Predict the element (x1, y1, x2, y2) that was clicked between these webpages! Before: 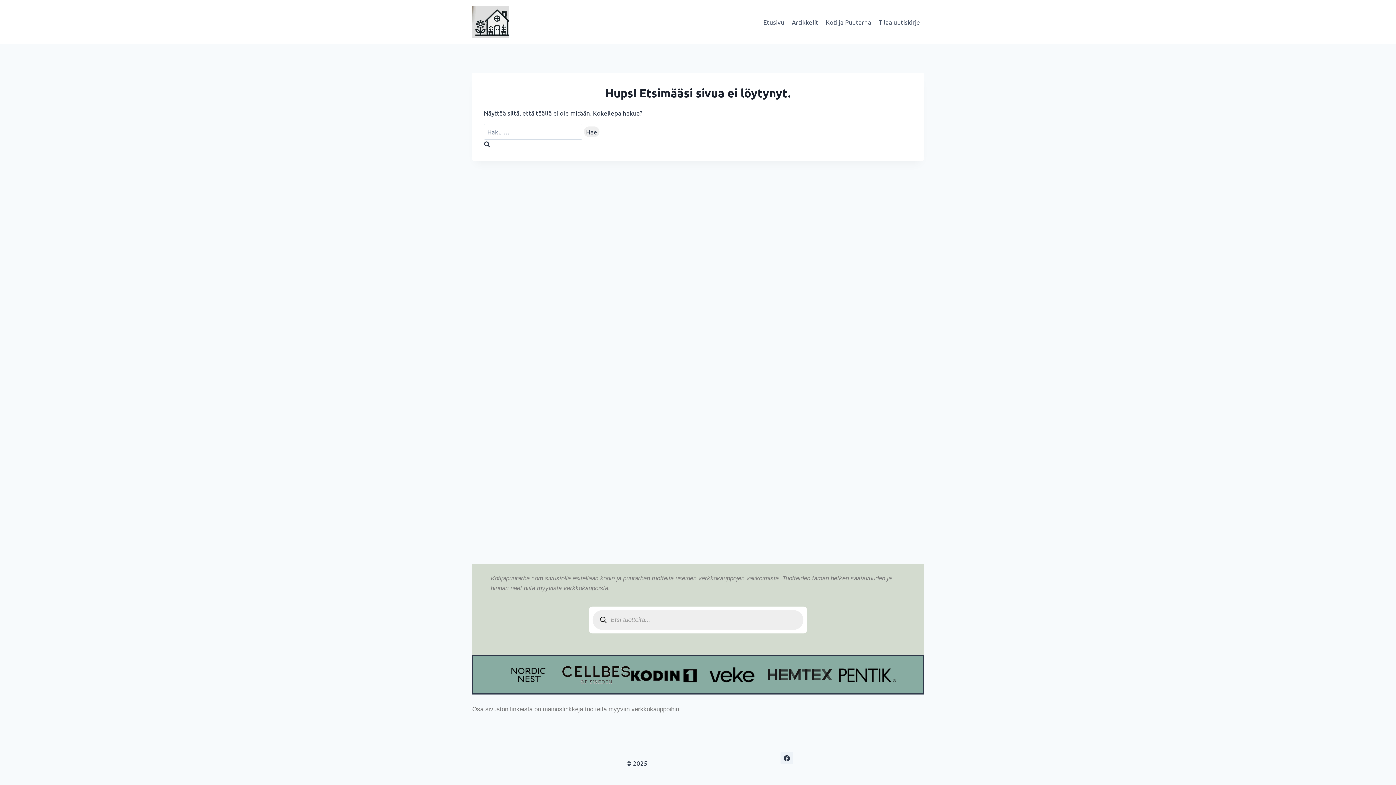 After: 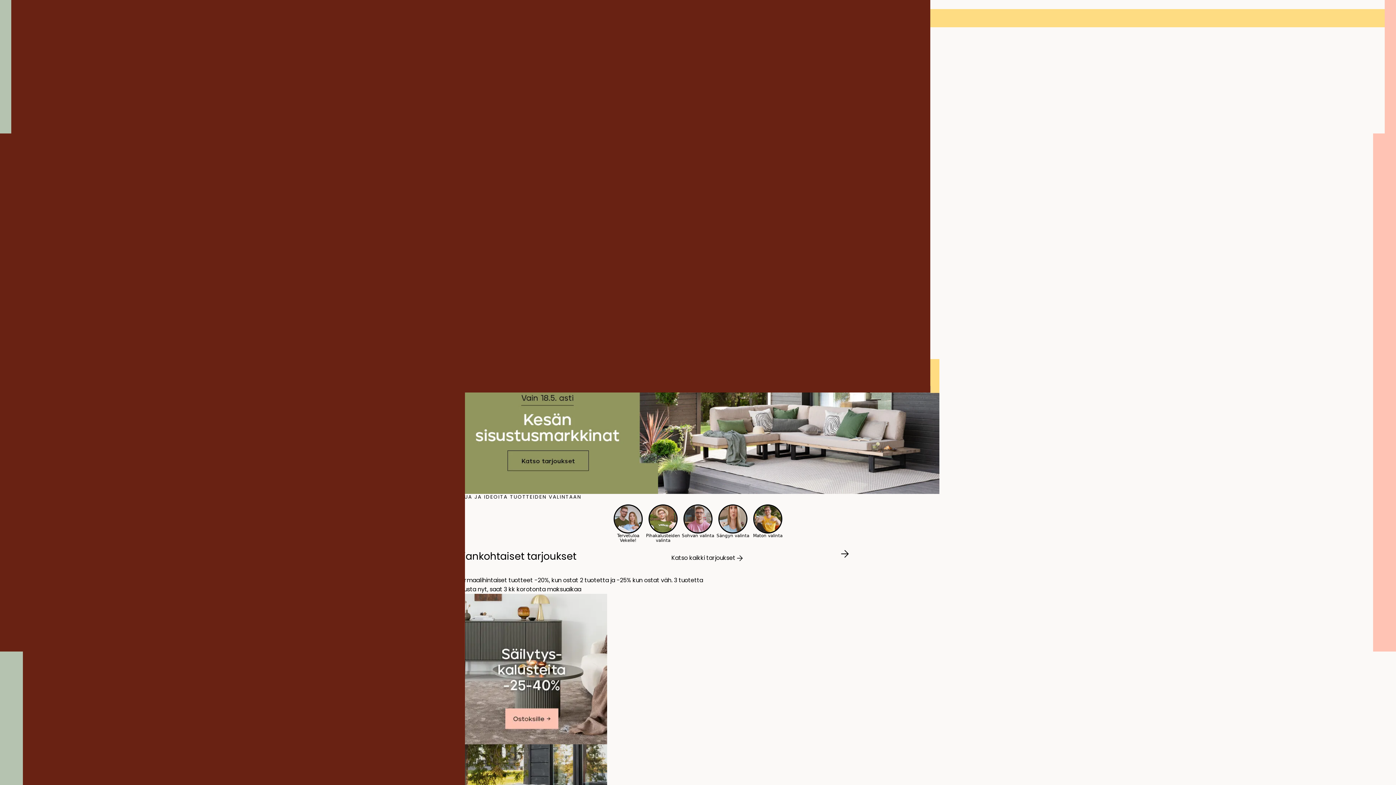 Action: bbox: (698, 663, 766, 686)